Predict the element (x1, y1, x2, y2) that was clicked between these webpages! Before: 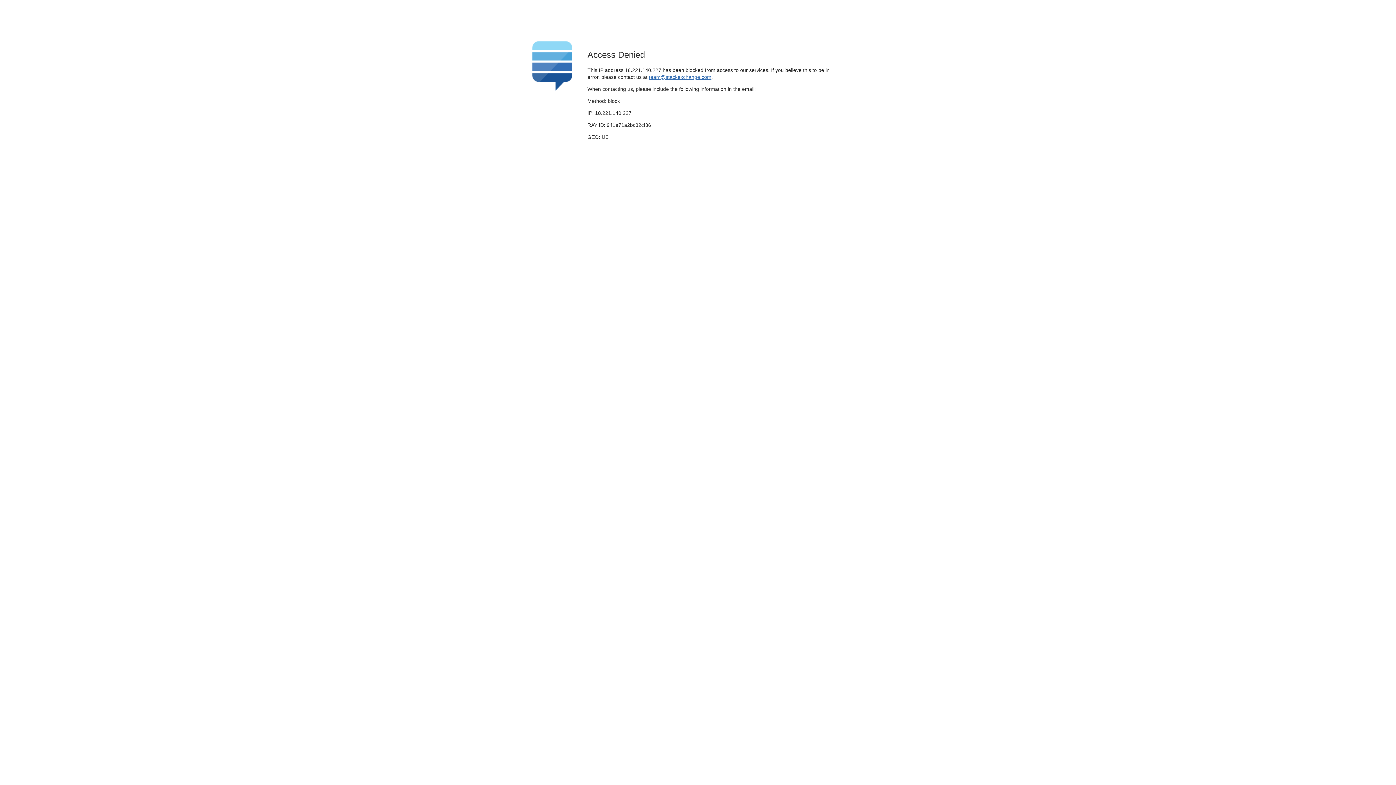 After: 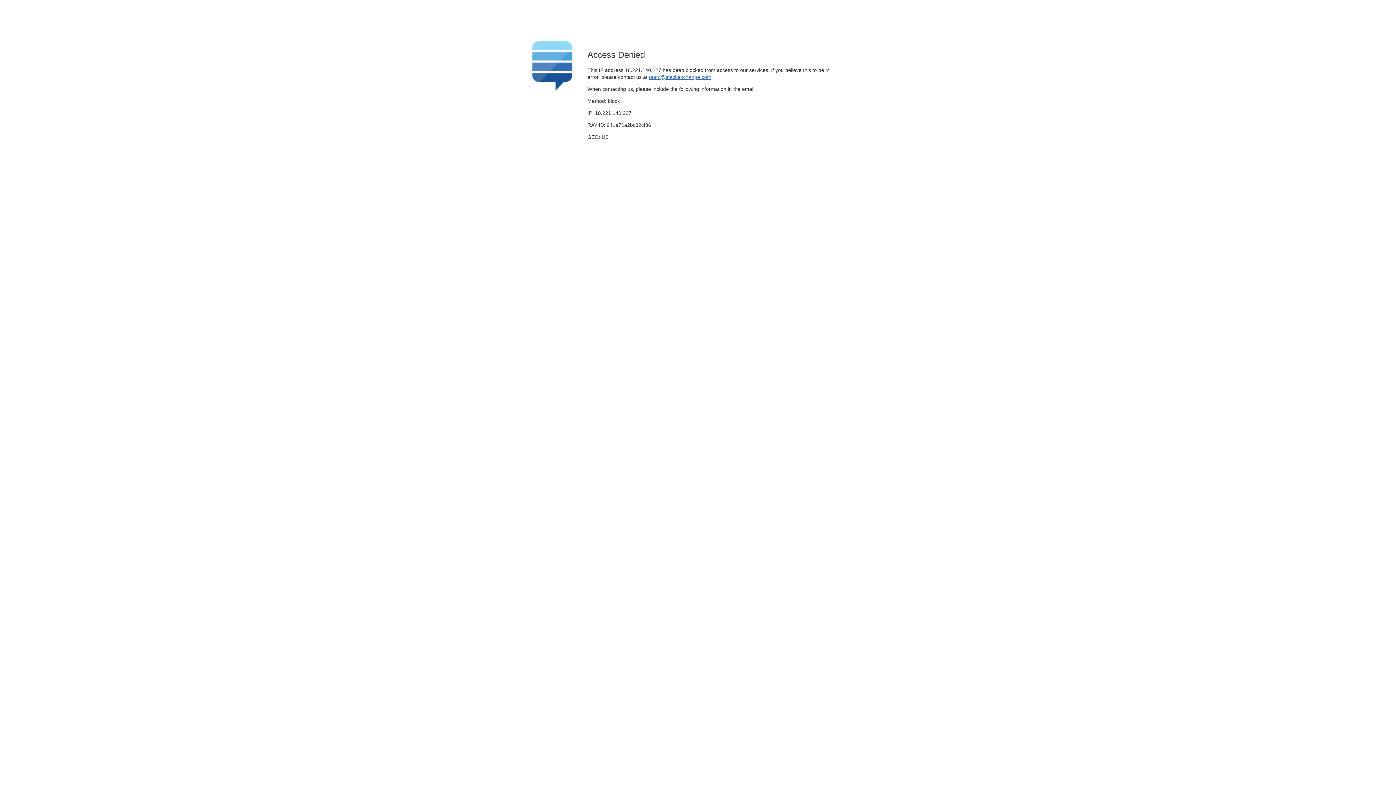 Action: bbox: (649, 74, 711, 79) label: team@stackexchange.com